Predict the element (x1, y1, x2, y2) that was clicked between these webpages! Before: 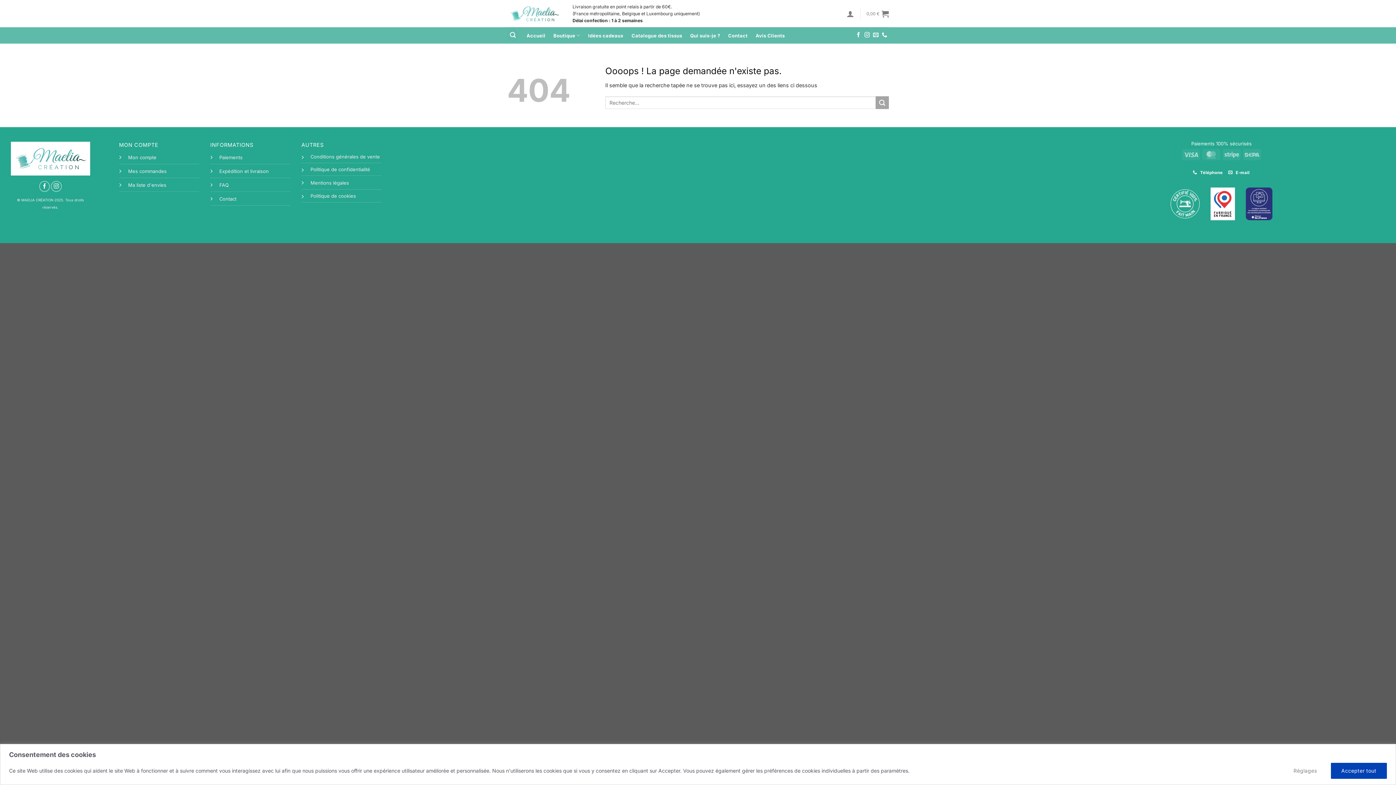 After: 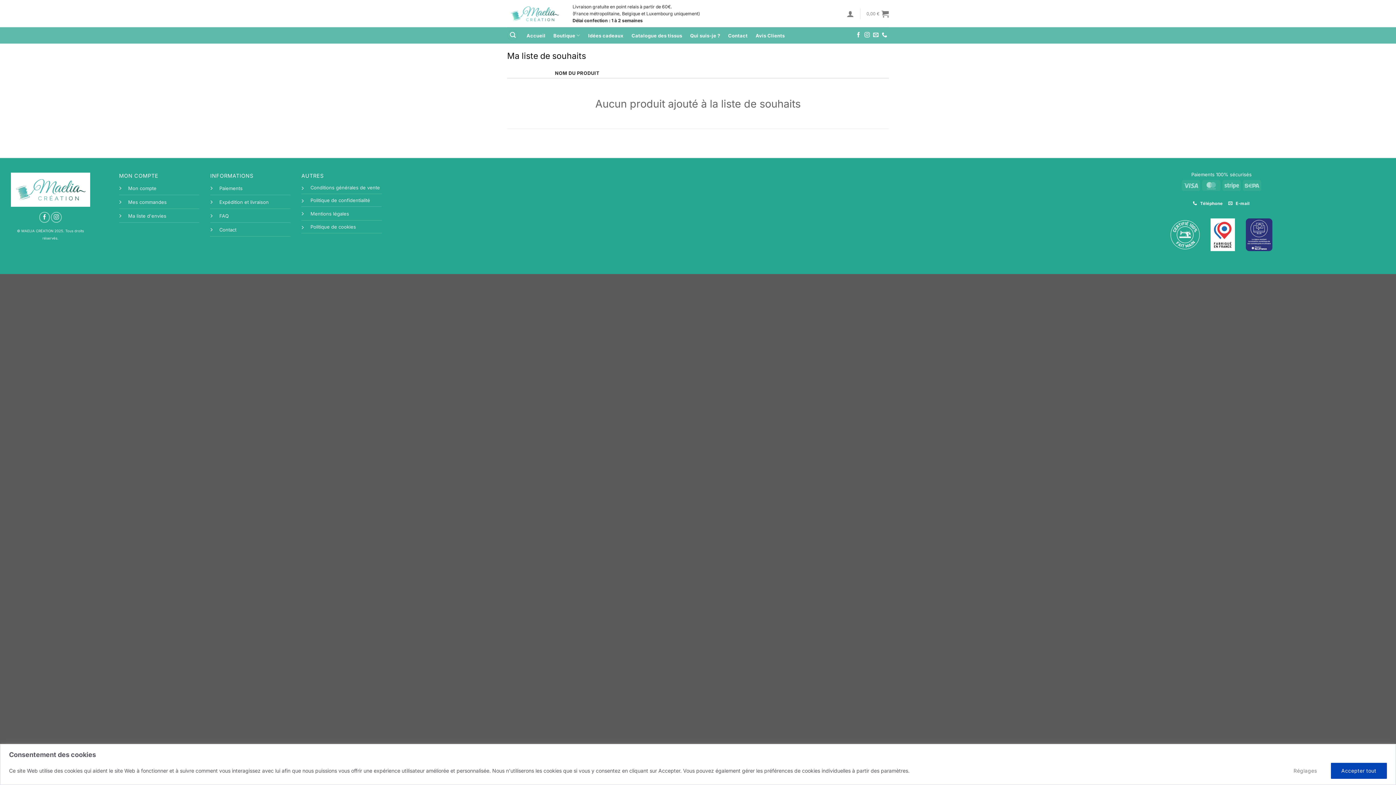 Action: label: Ma liste d'envies bbox: (128, 182, 166, 187)